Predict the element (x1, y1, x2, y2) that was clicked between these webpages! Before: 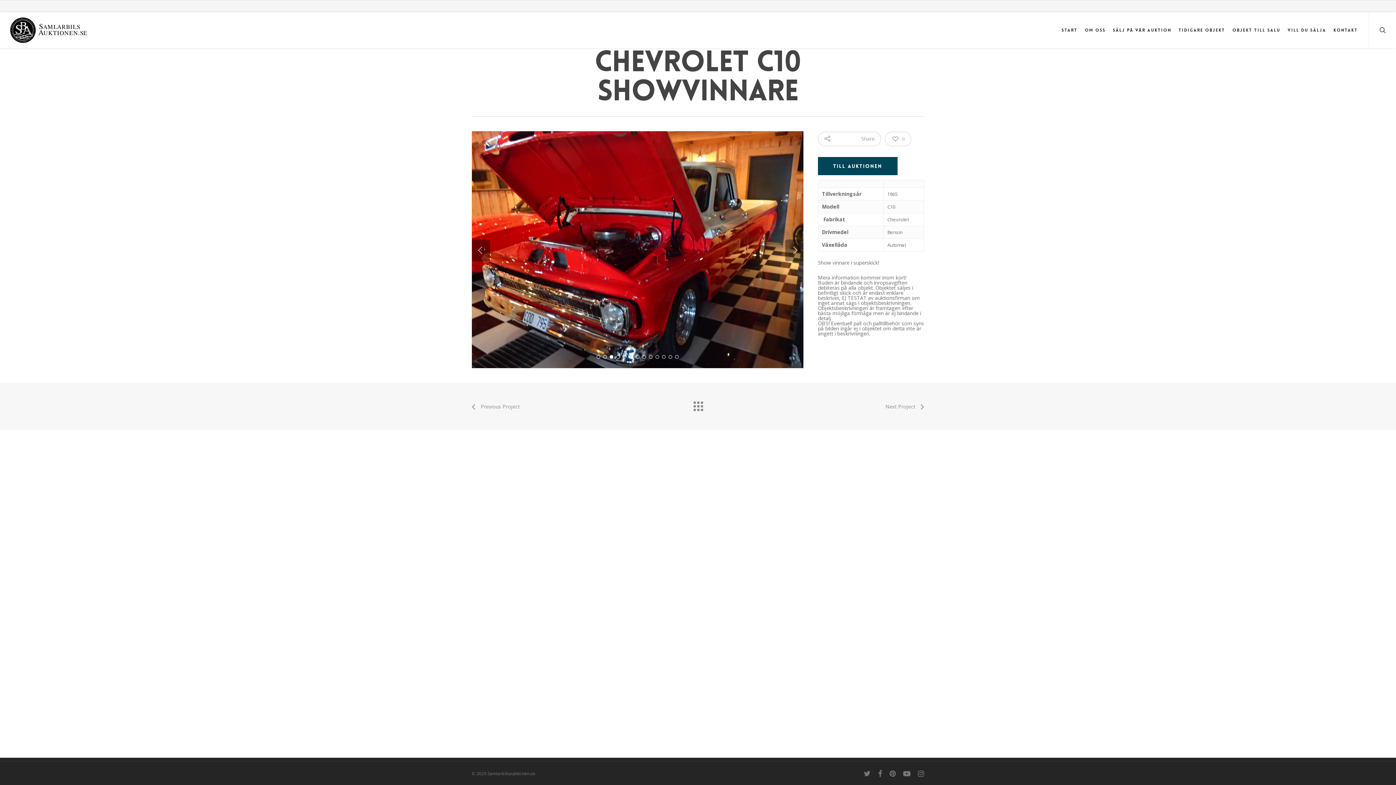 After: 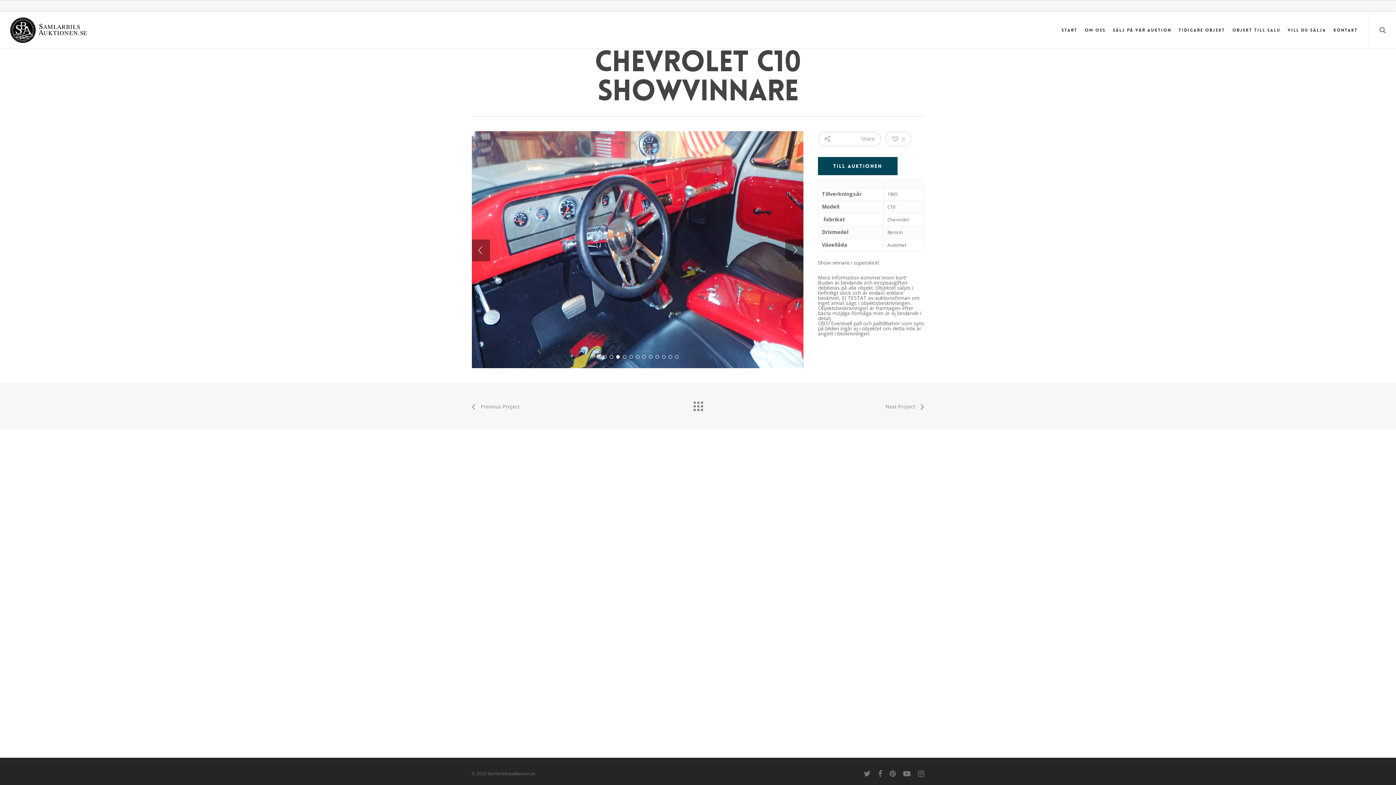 Action: bbox: (690, 397, 705, 412)